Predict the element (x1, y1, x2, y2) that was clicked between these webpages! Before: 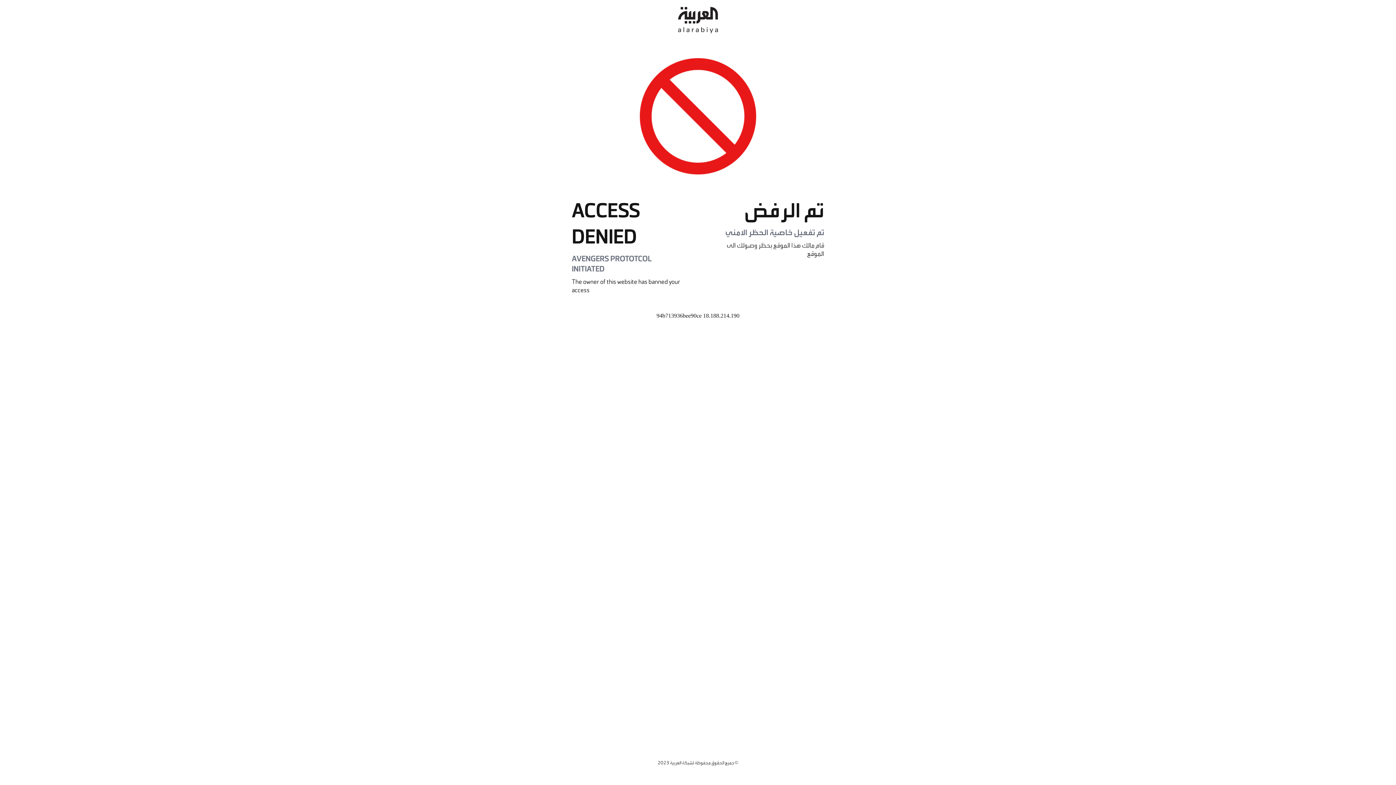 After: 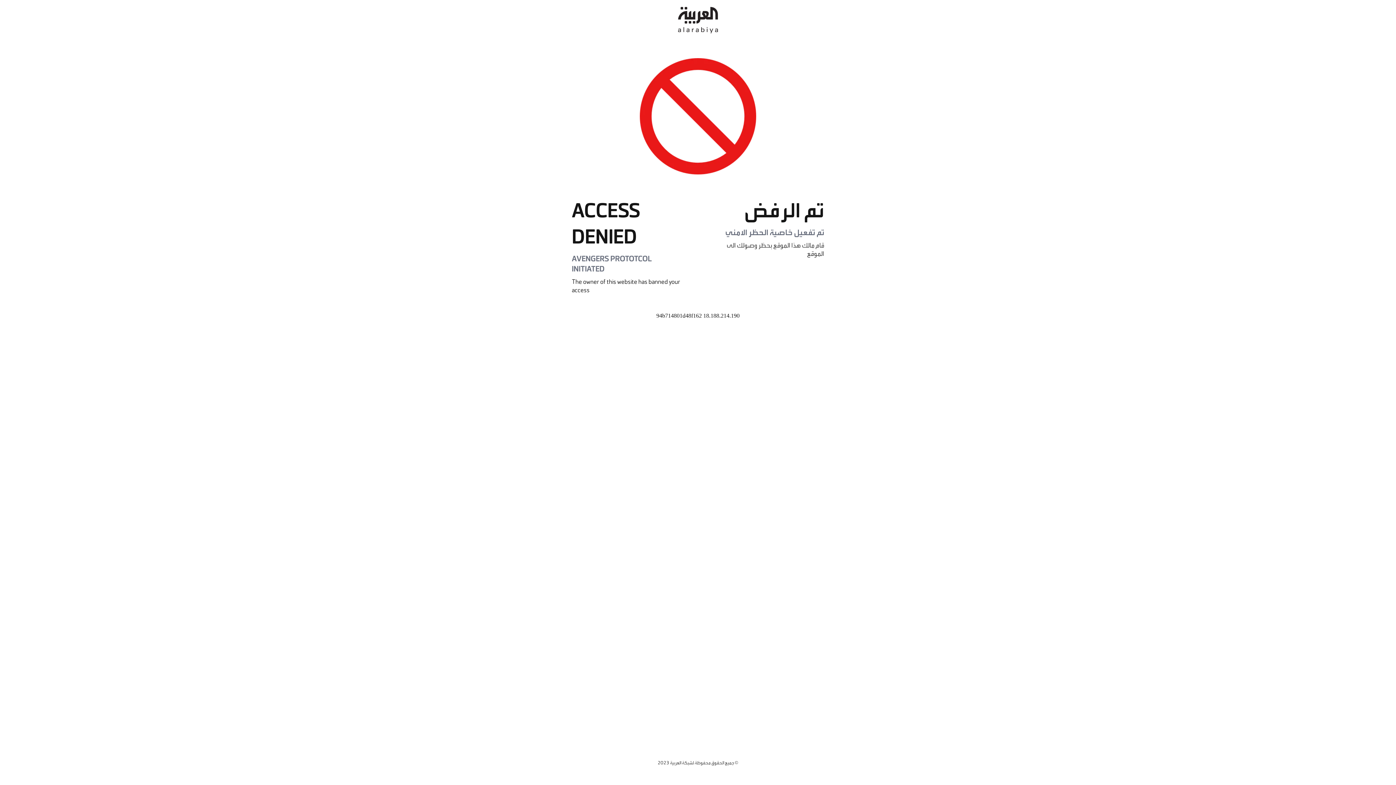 Action: bbox: (678, 0, 718, 40)